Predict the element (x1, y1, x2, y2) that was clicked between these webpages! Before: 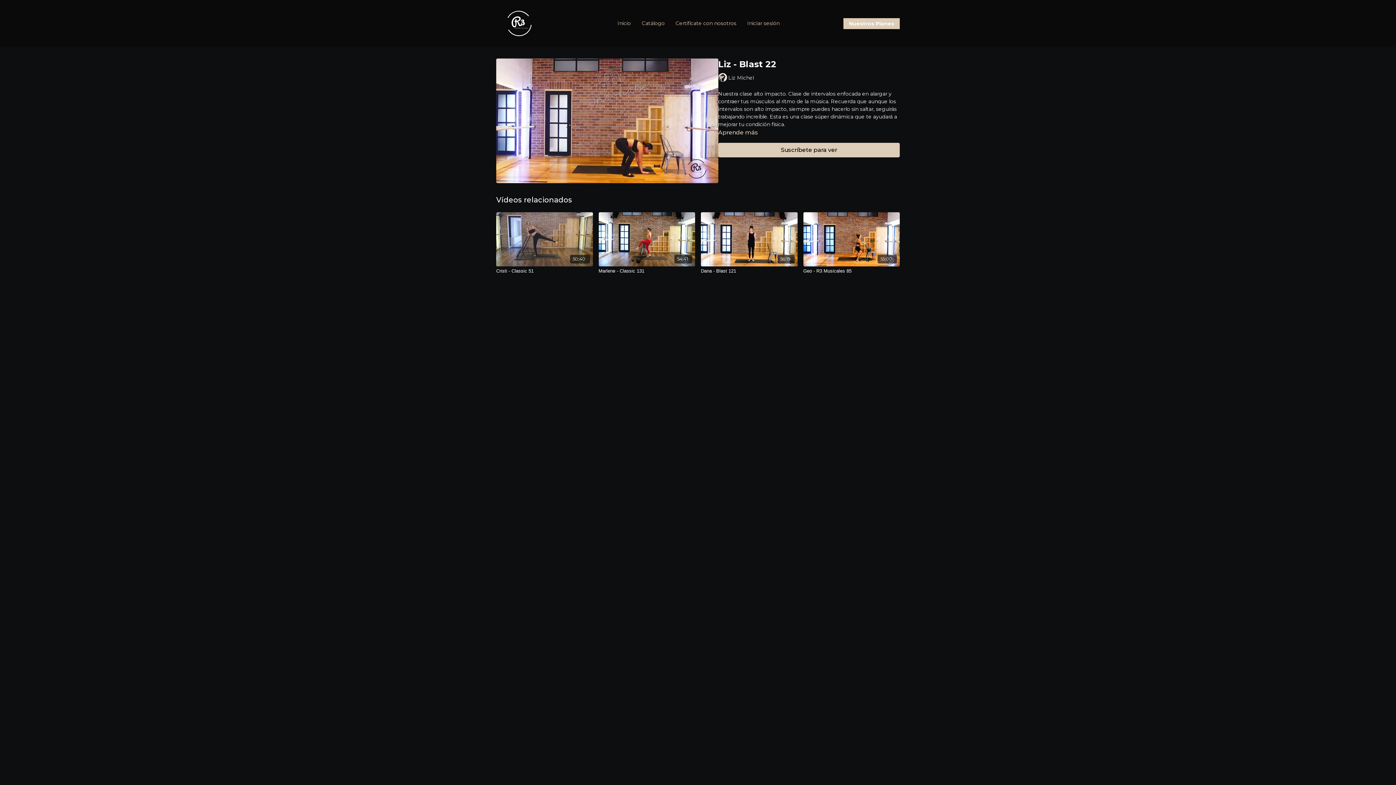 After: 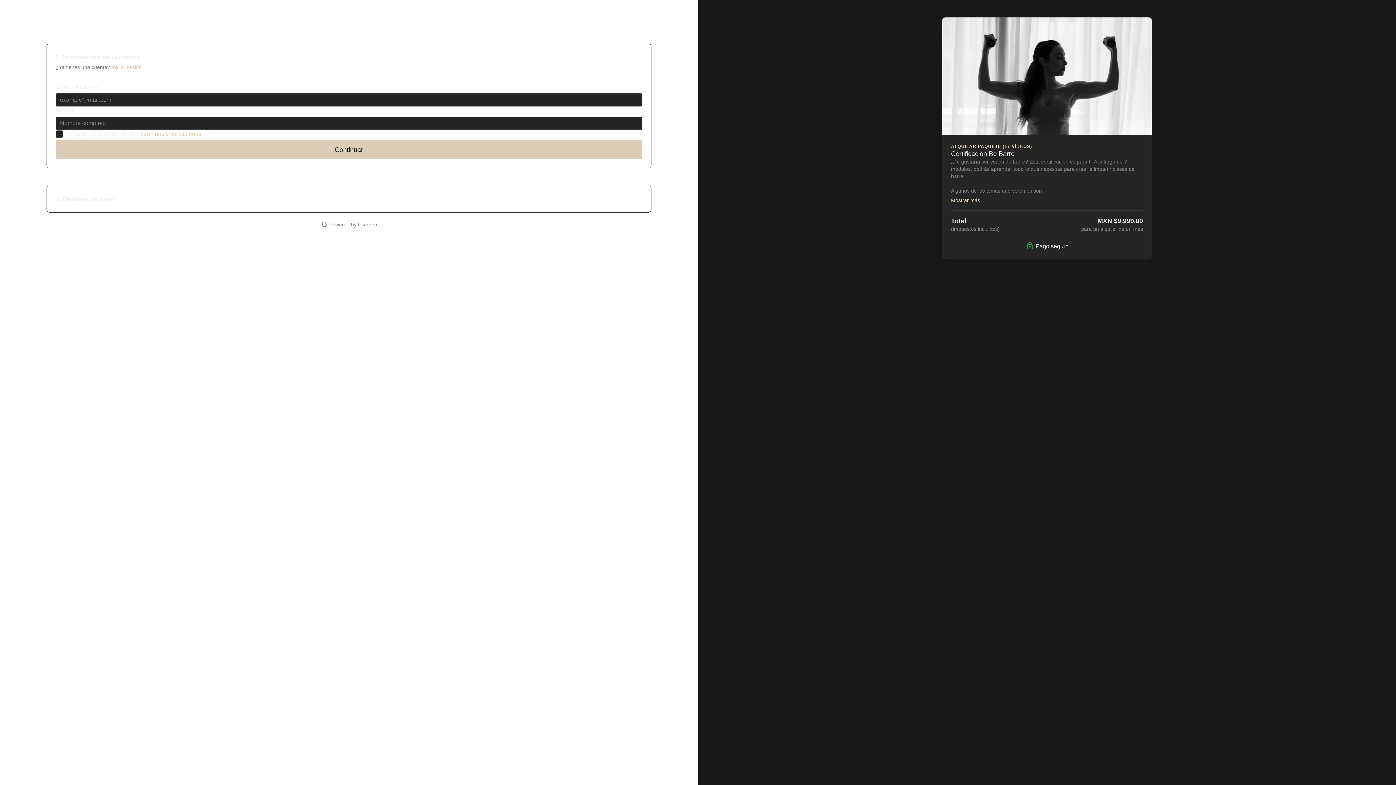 Action: bbox: (675, 16, 736, 30) label: Certifícate con nosotros